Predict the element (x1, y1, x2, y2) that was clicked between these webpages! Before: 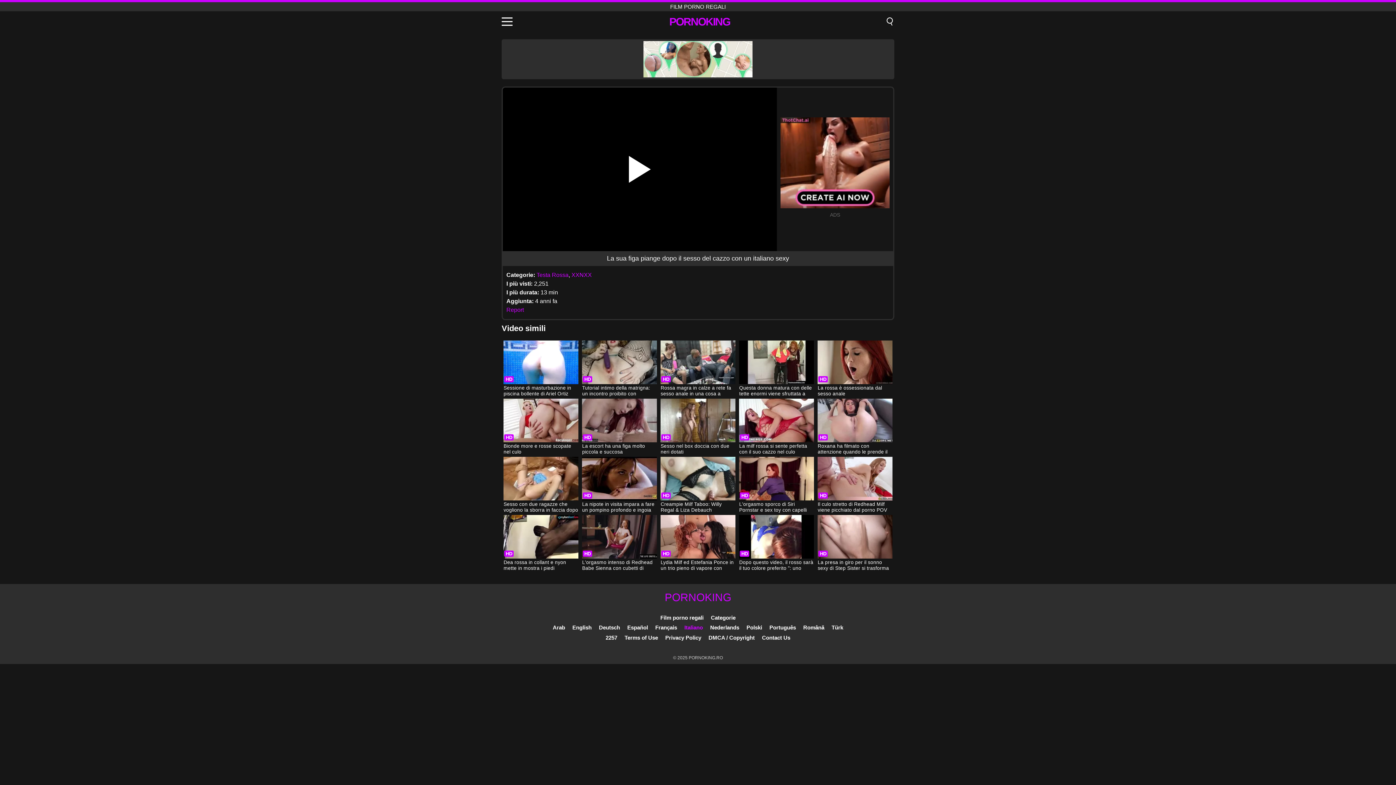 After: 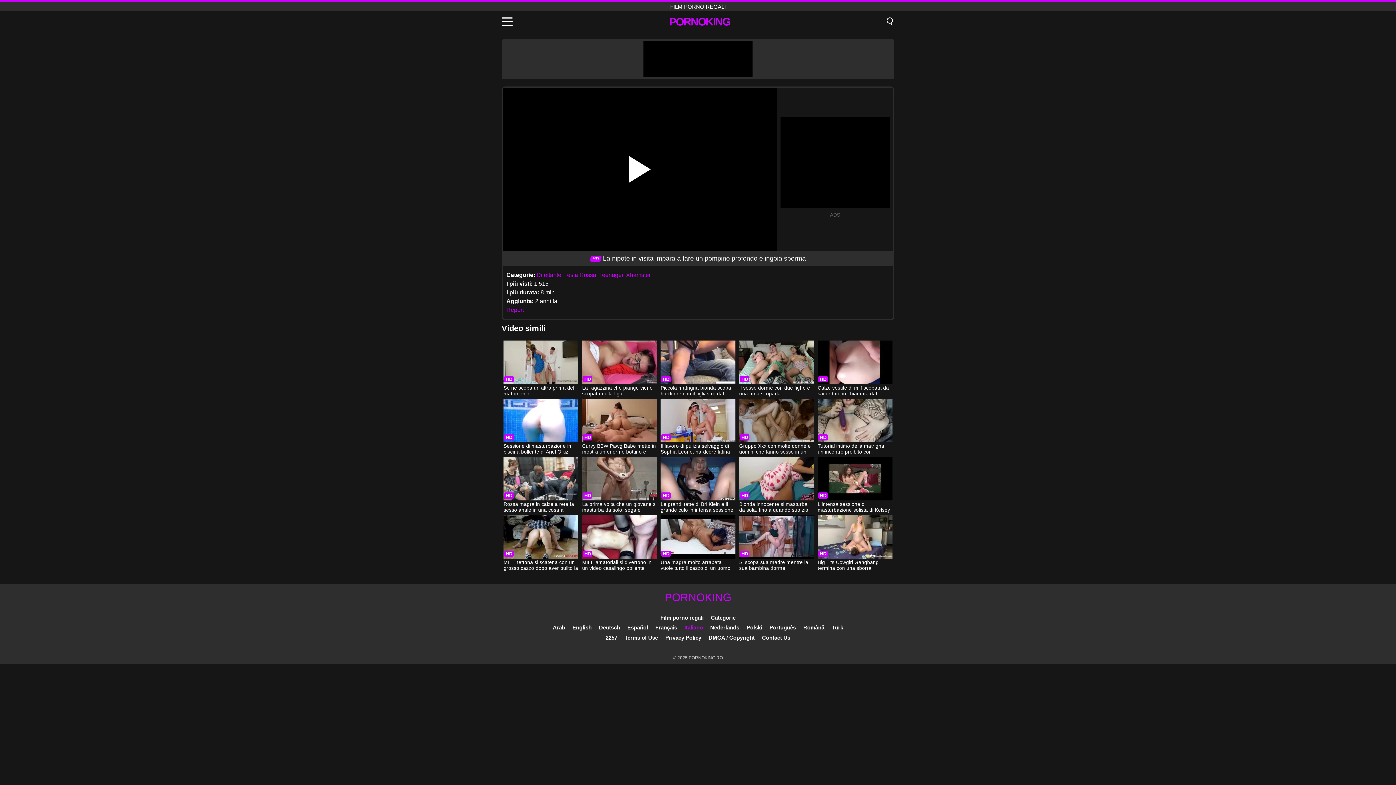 Action: bbox: (582, 457, 656, 514) label: La nipote in visita impara a fare un pompino profondo e ingoia sperma